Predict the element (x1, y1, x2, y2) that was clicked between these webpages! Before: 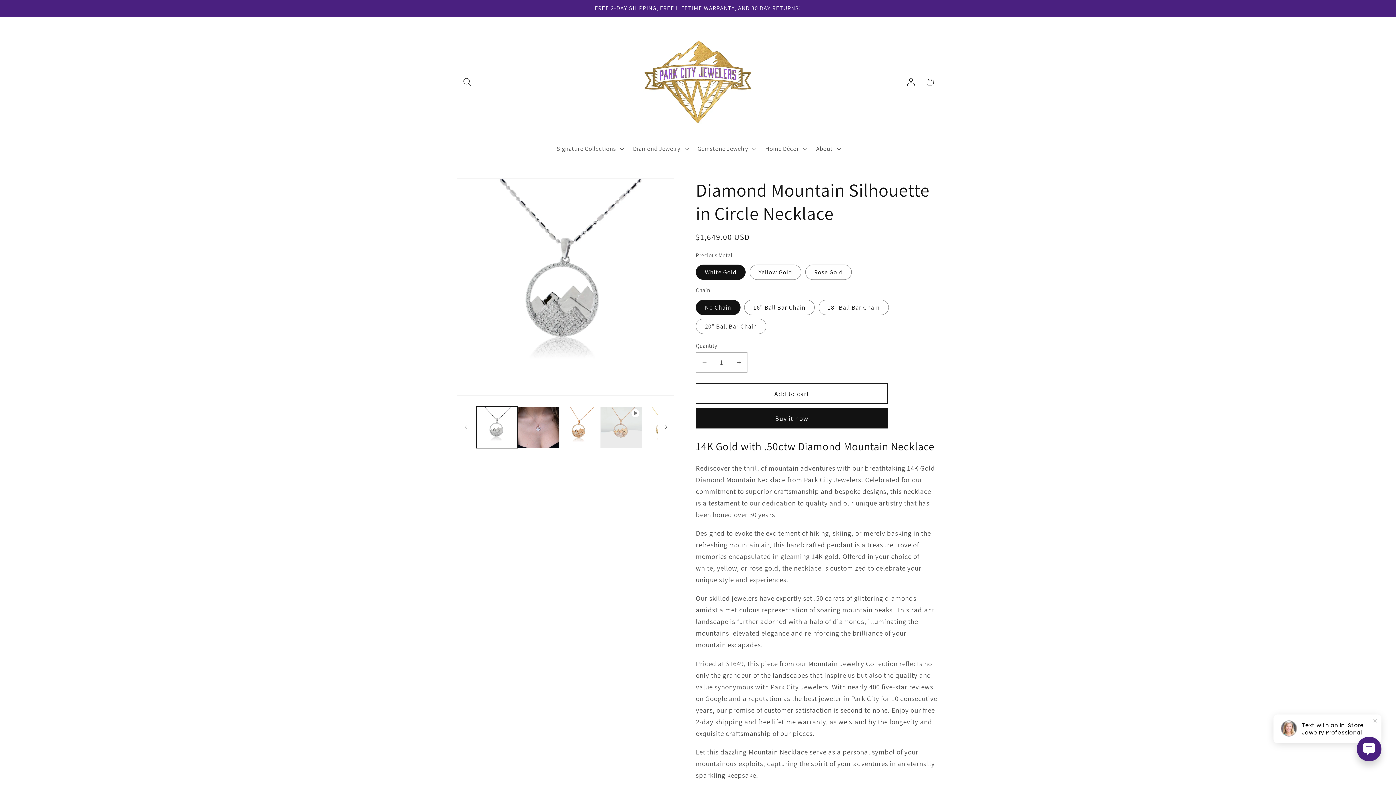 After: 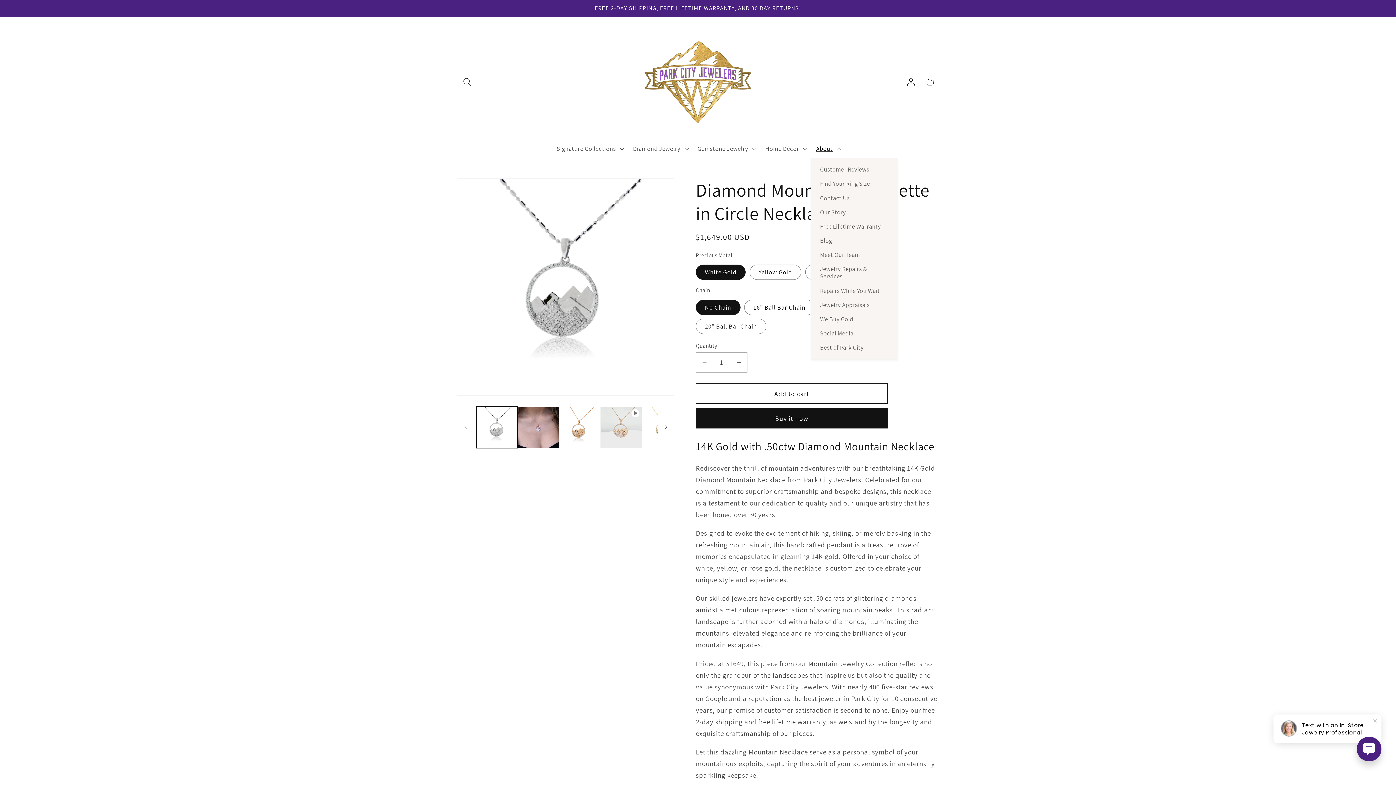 Action: bbox: (811, 139, 844, 157) label: About